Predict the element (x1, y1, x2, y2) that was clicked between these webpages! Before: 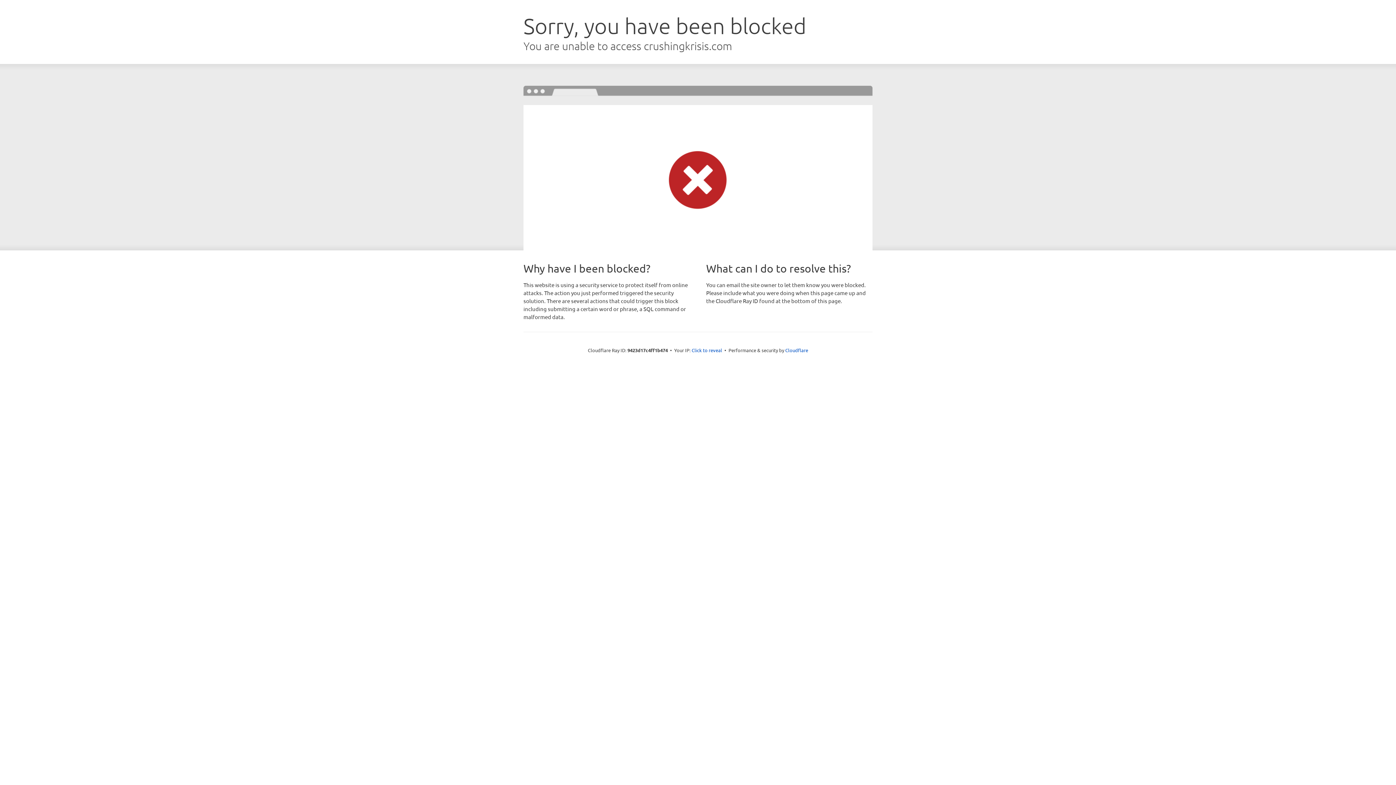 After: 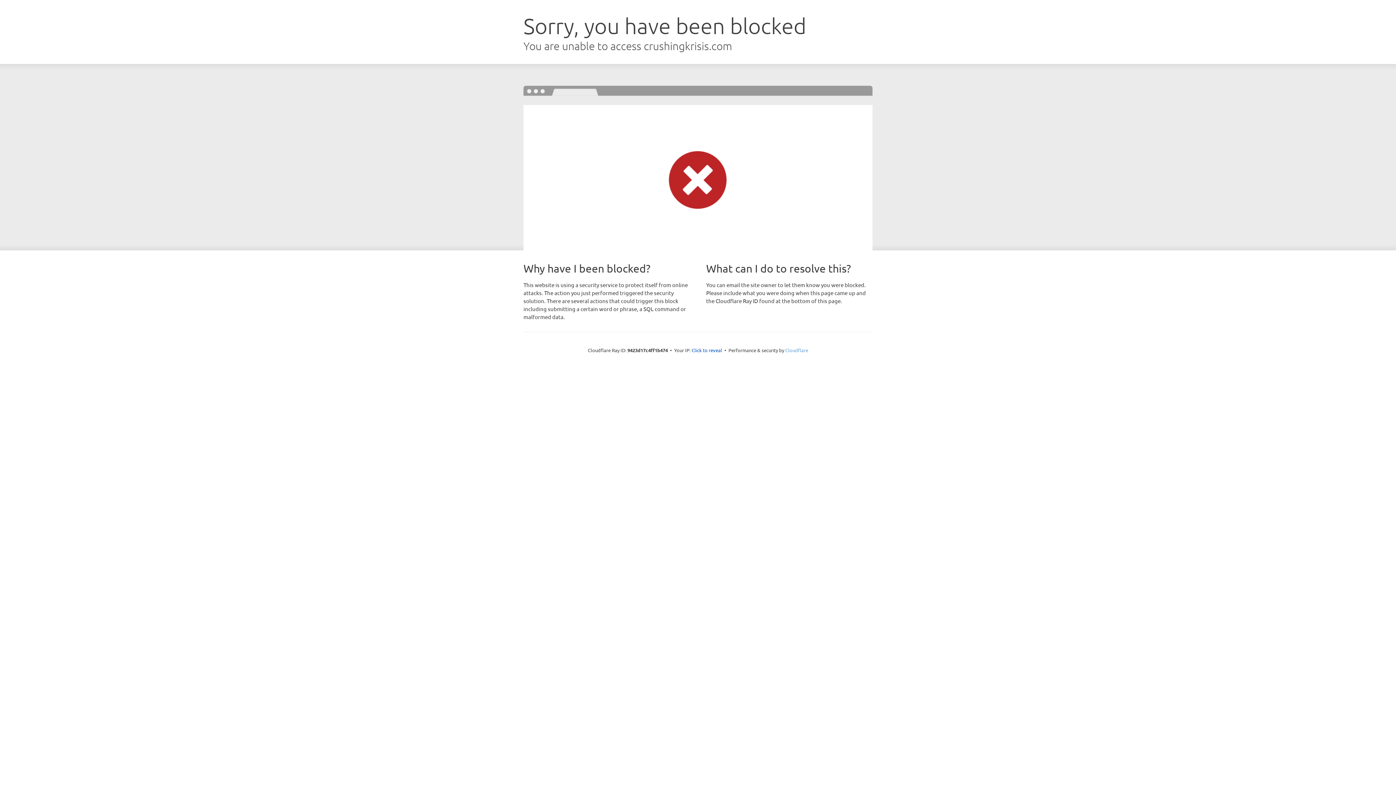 Action: label: Cloudflare bbox: (785, 347, 808, 353)